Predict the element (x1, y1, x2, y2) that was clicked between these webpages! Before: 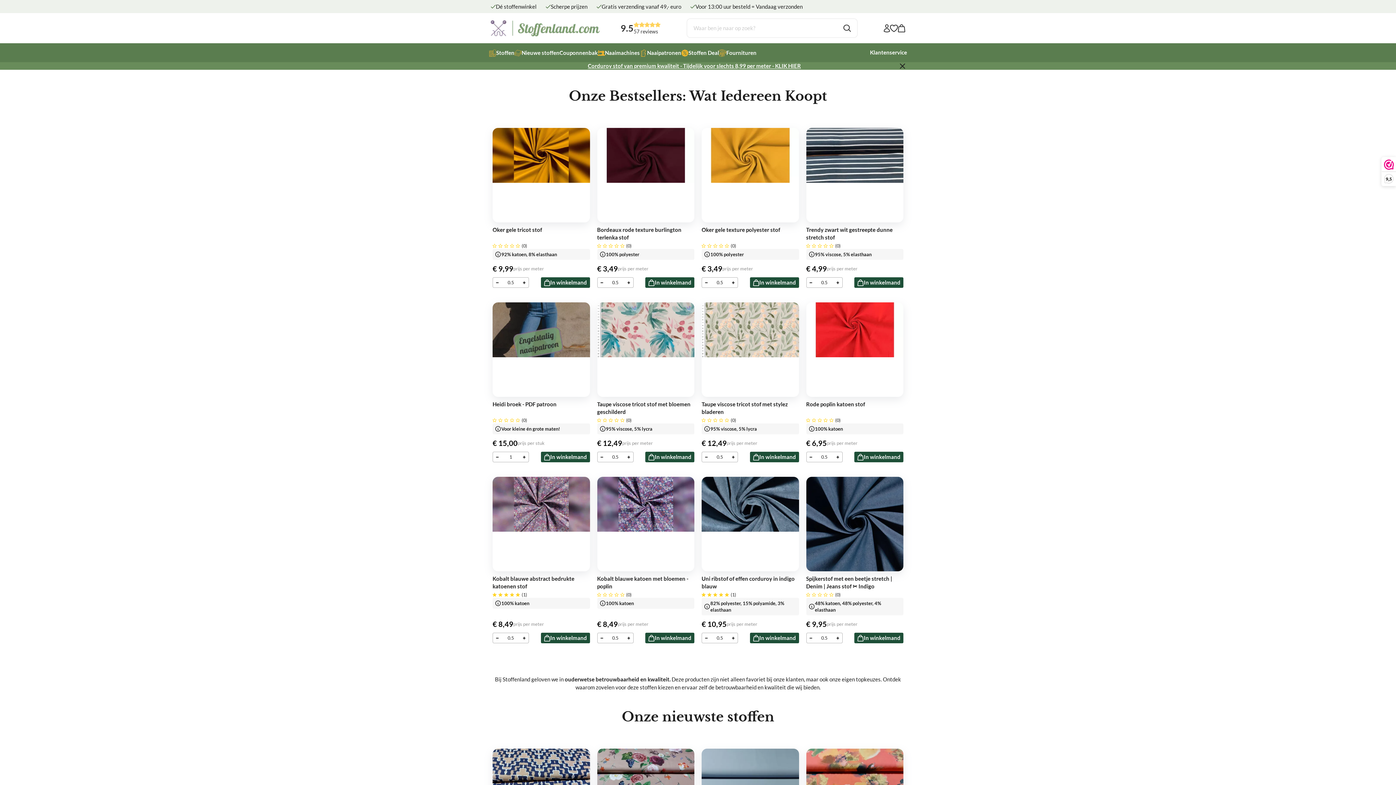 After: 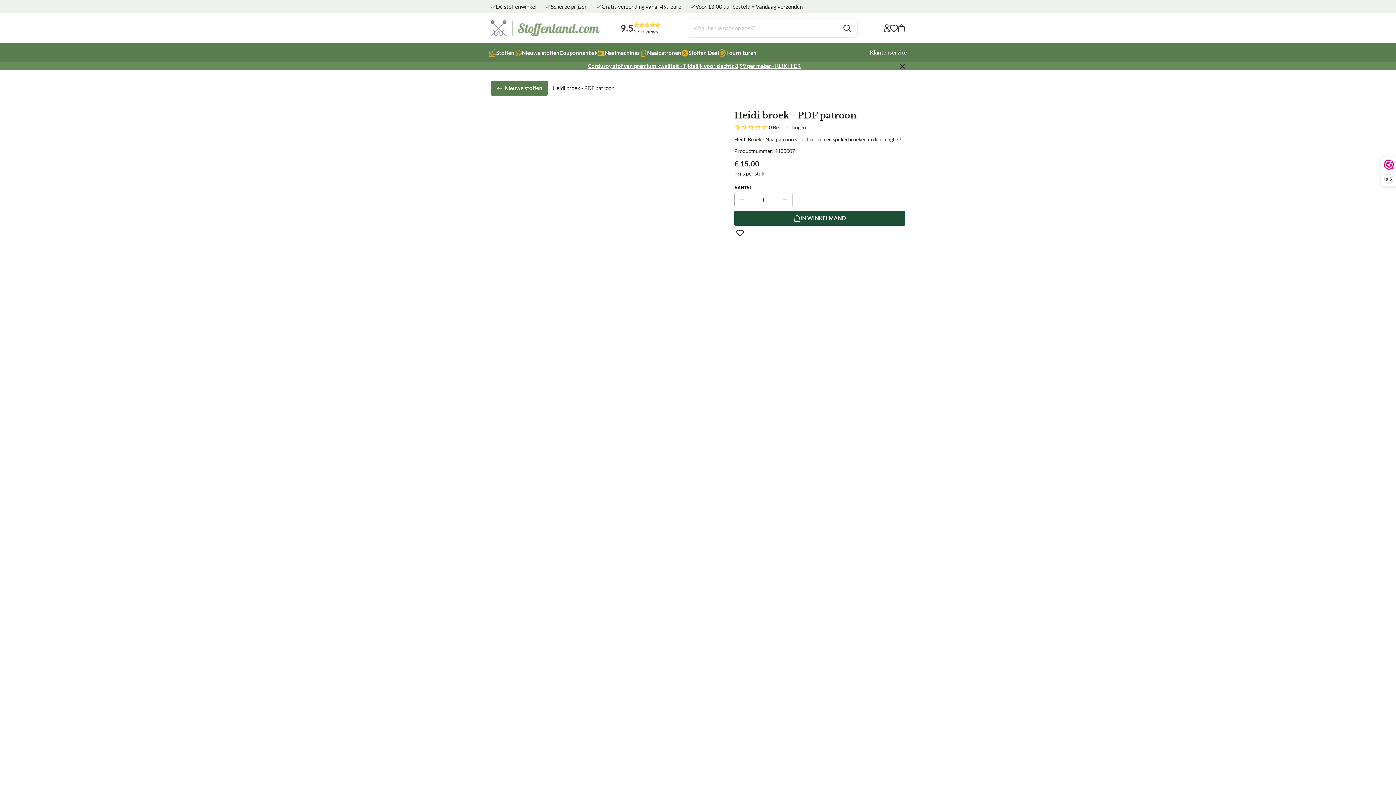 Action: bbox: (492, 400, 590, 416) label: Heidi broek - PDF patroon